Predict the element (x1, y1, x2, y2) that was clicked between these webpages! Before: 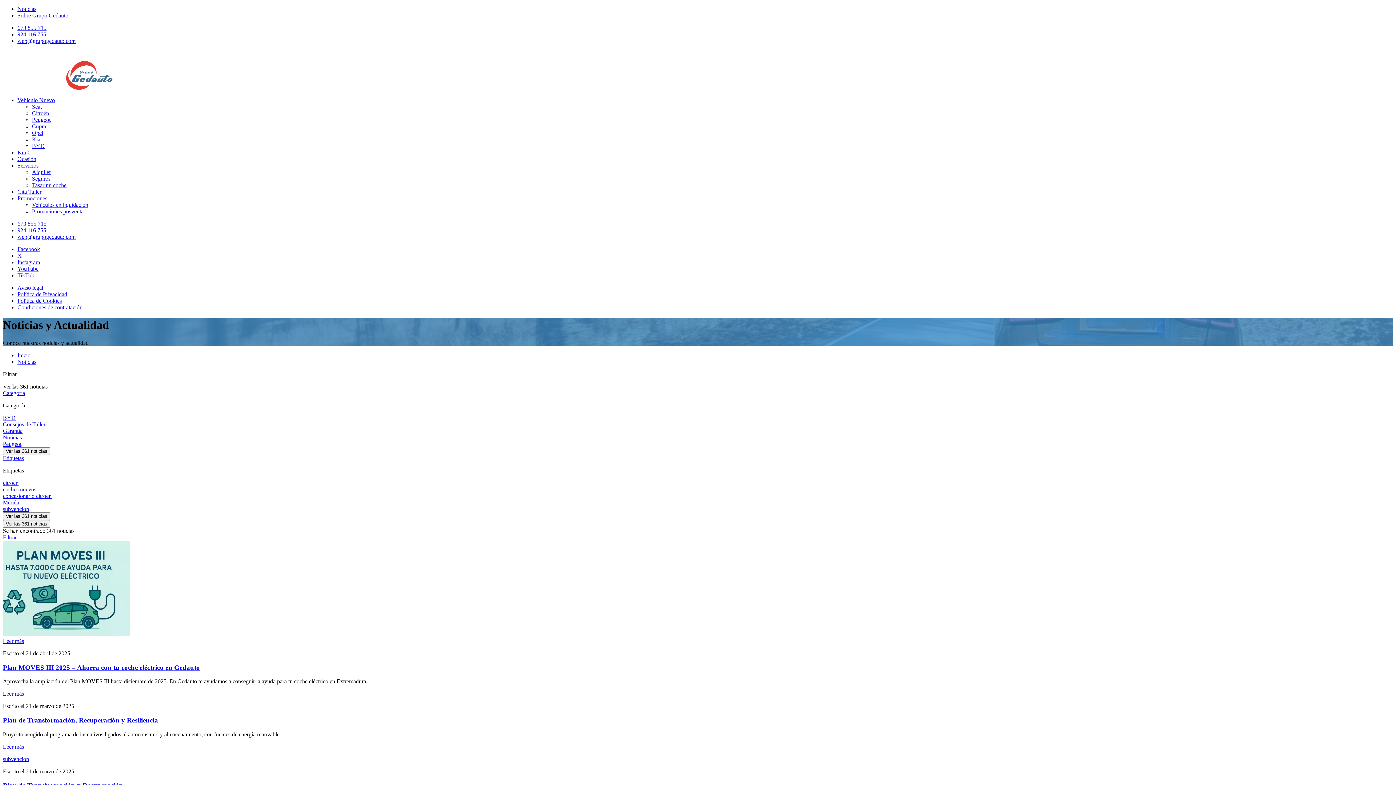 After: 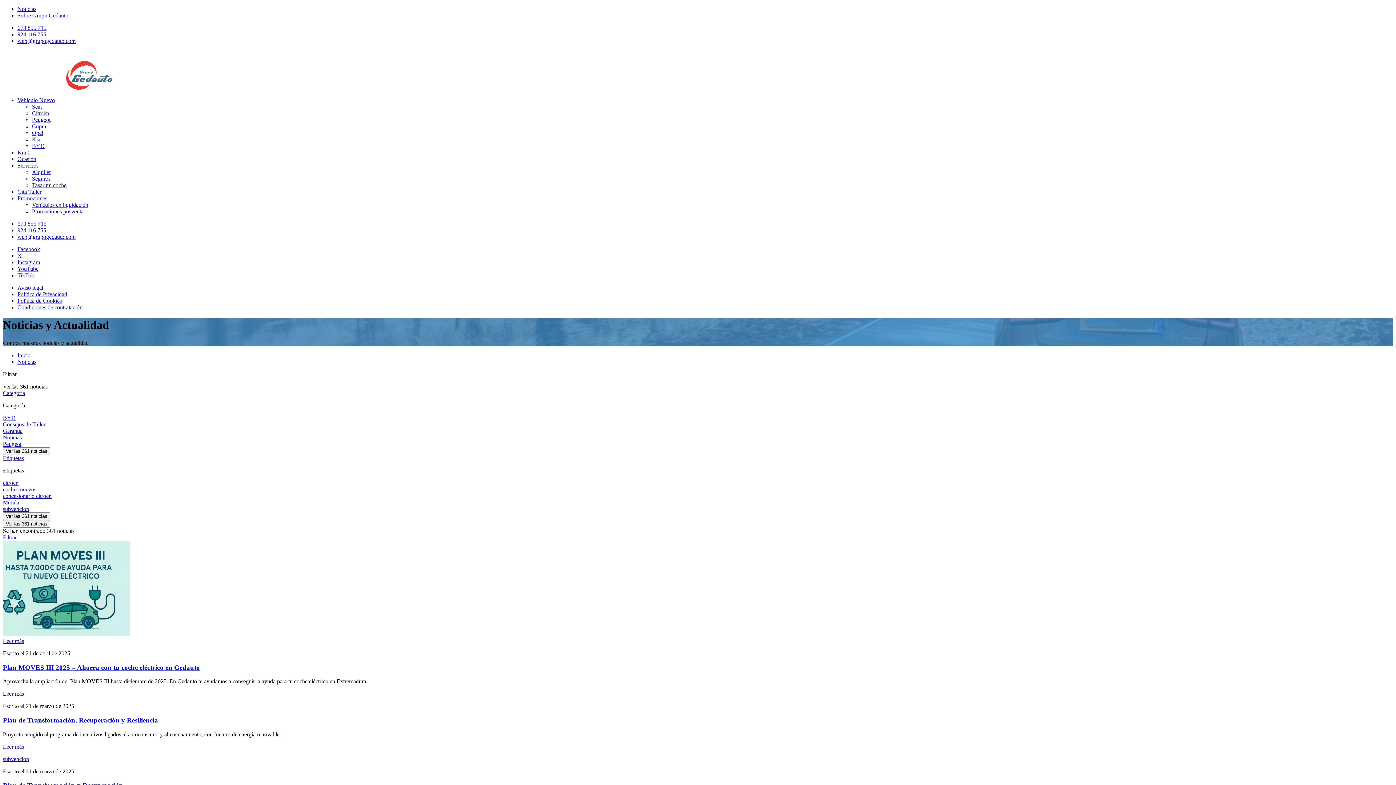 Action: bbox: (2, 479, 18, 486) label: citroen